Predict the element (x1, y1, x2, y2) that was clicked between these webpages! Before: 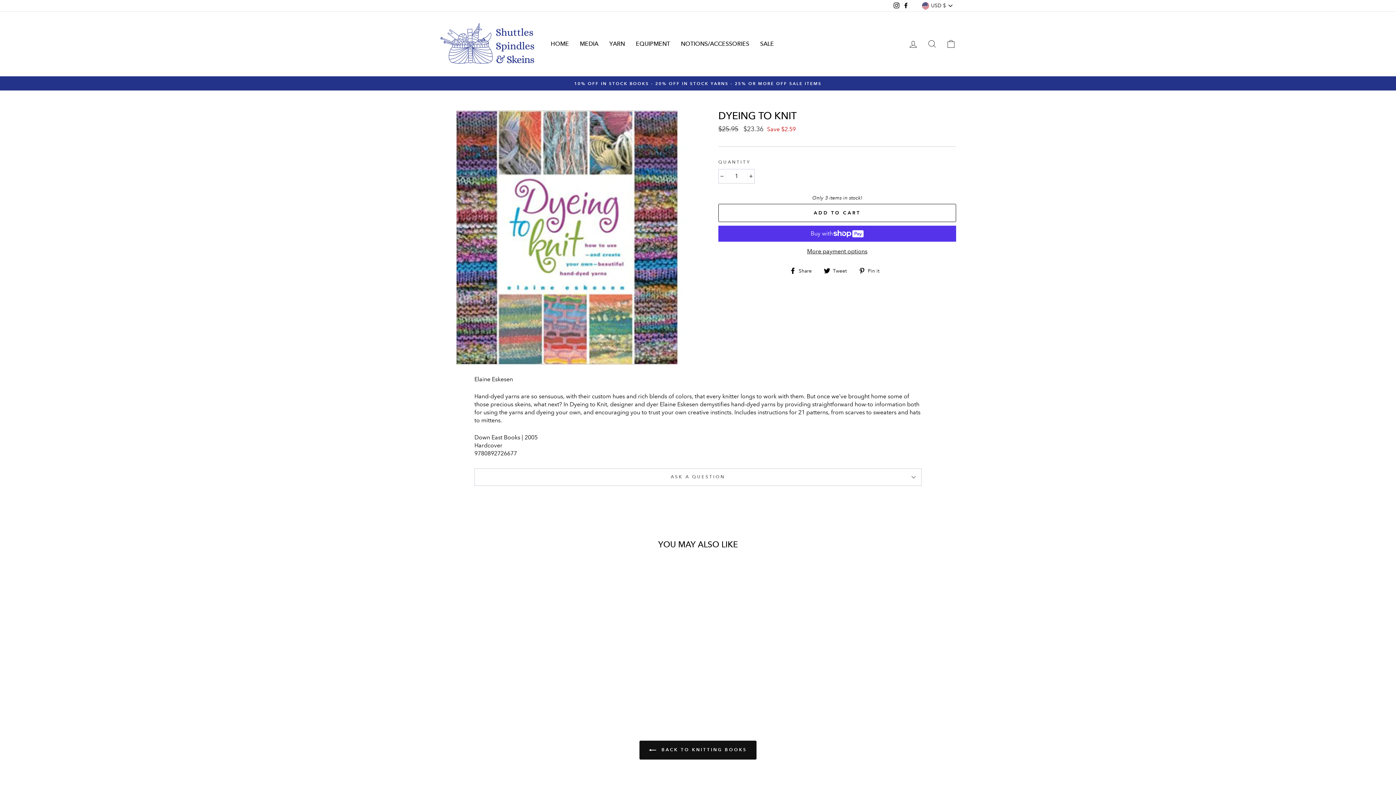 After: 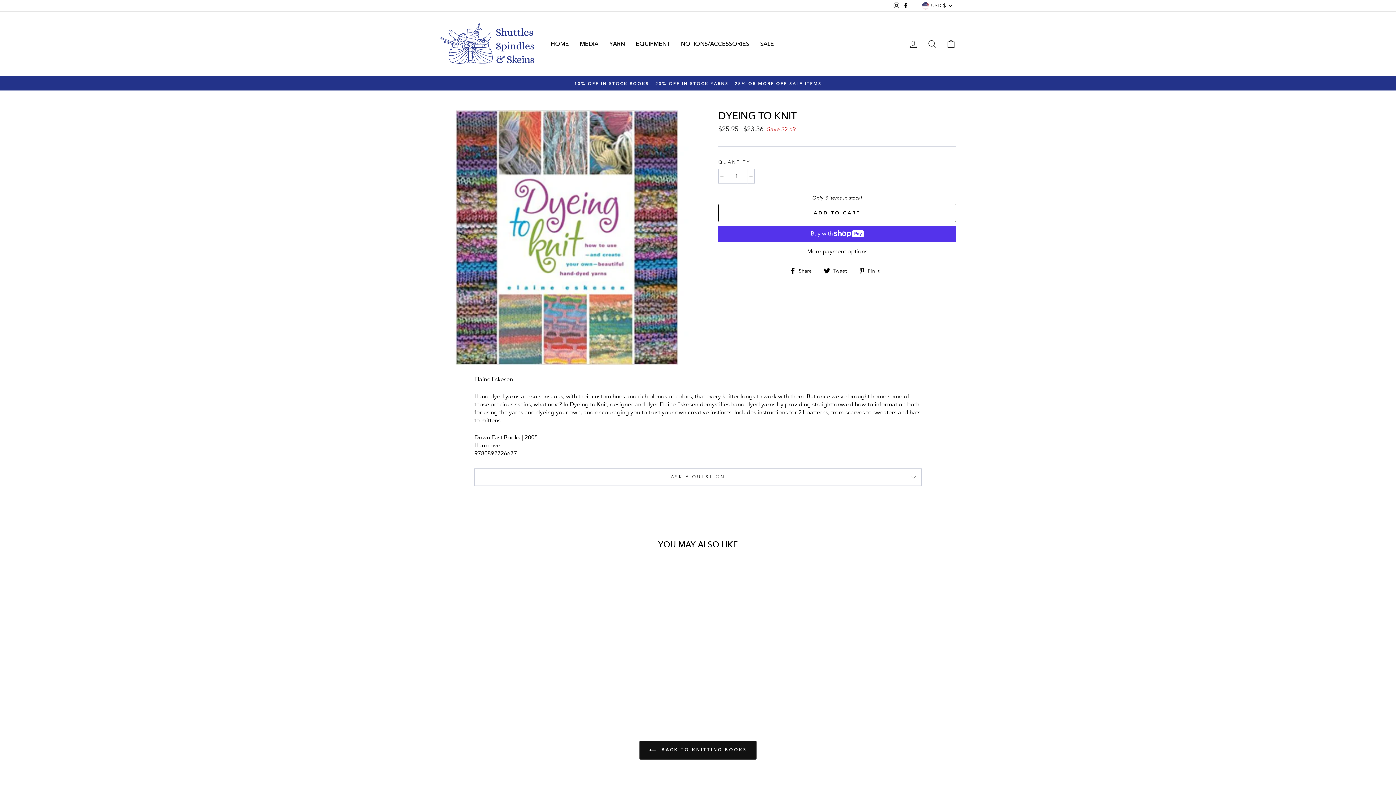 Action: label:  Tweet
Tweet on Twitter bbox: (824, 266, 852, 274)